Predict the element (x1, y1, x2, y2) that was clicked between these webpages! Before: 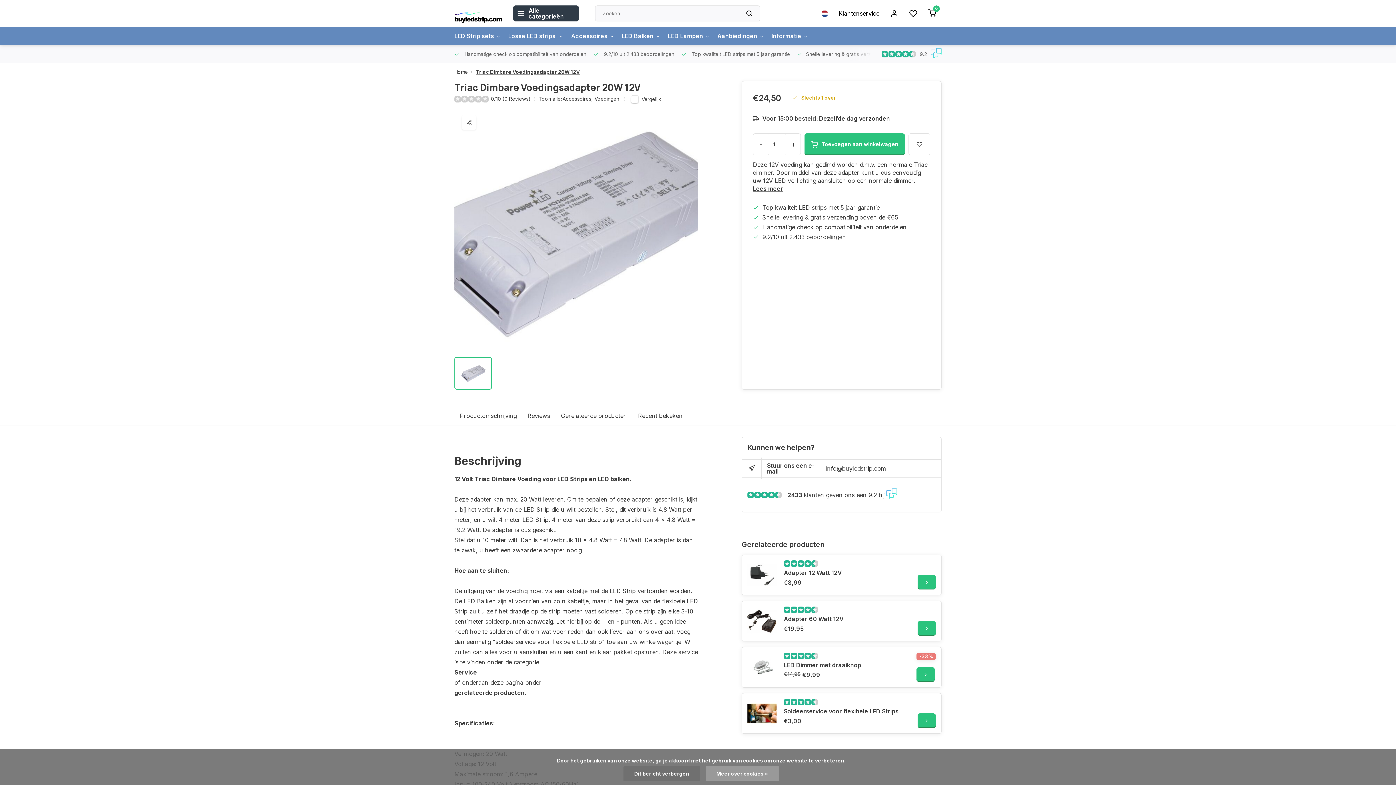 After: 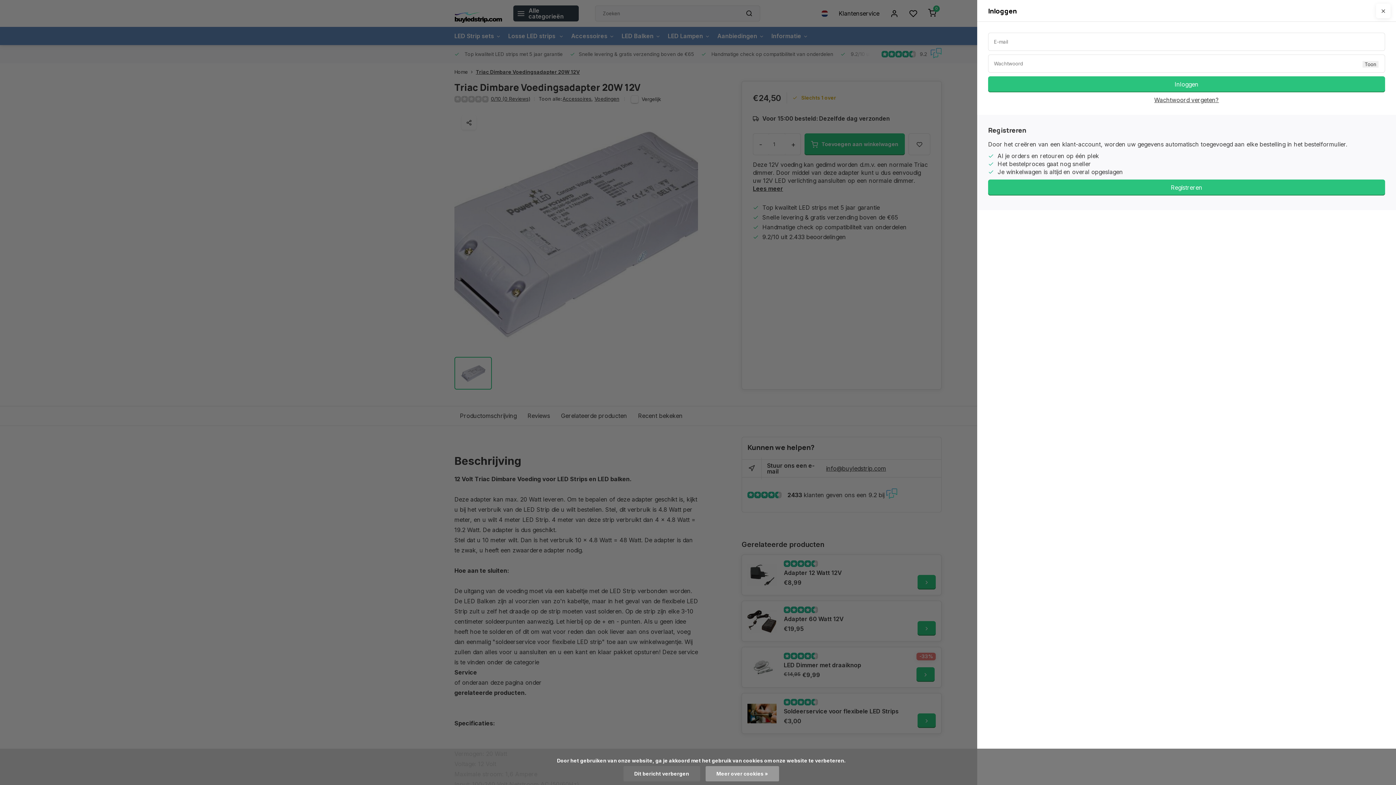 Action: bbox: (904, 5, 922, 21)